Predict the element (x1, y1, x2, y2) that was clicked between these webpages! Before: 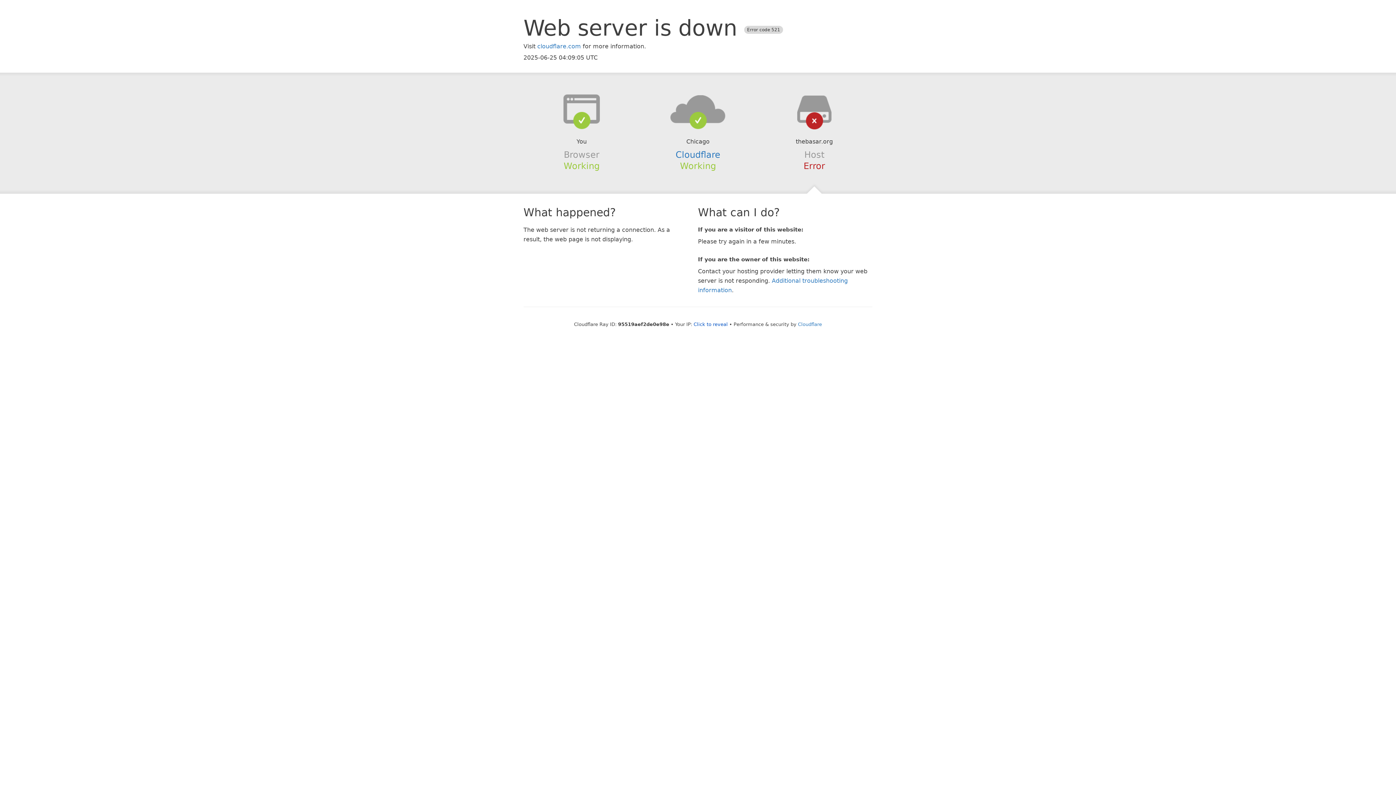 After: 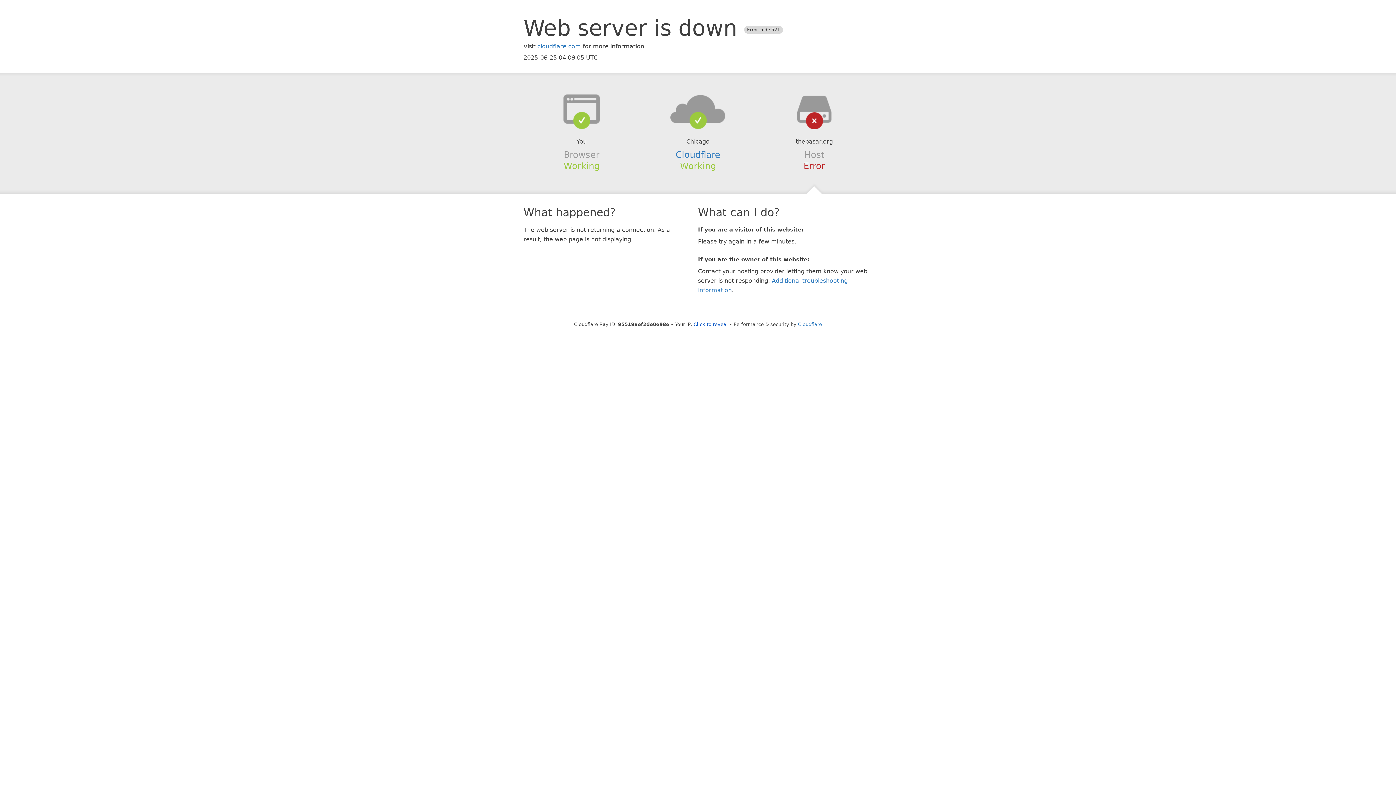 Action: bbox: (639, 94, 756, 123)